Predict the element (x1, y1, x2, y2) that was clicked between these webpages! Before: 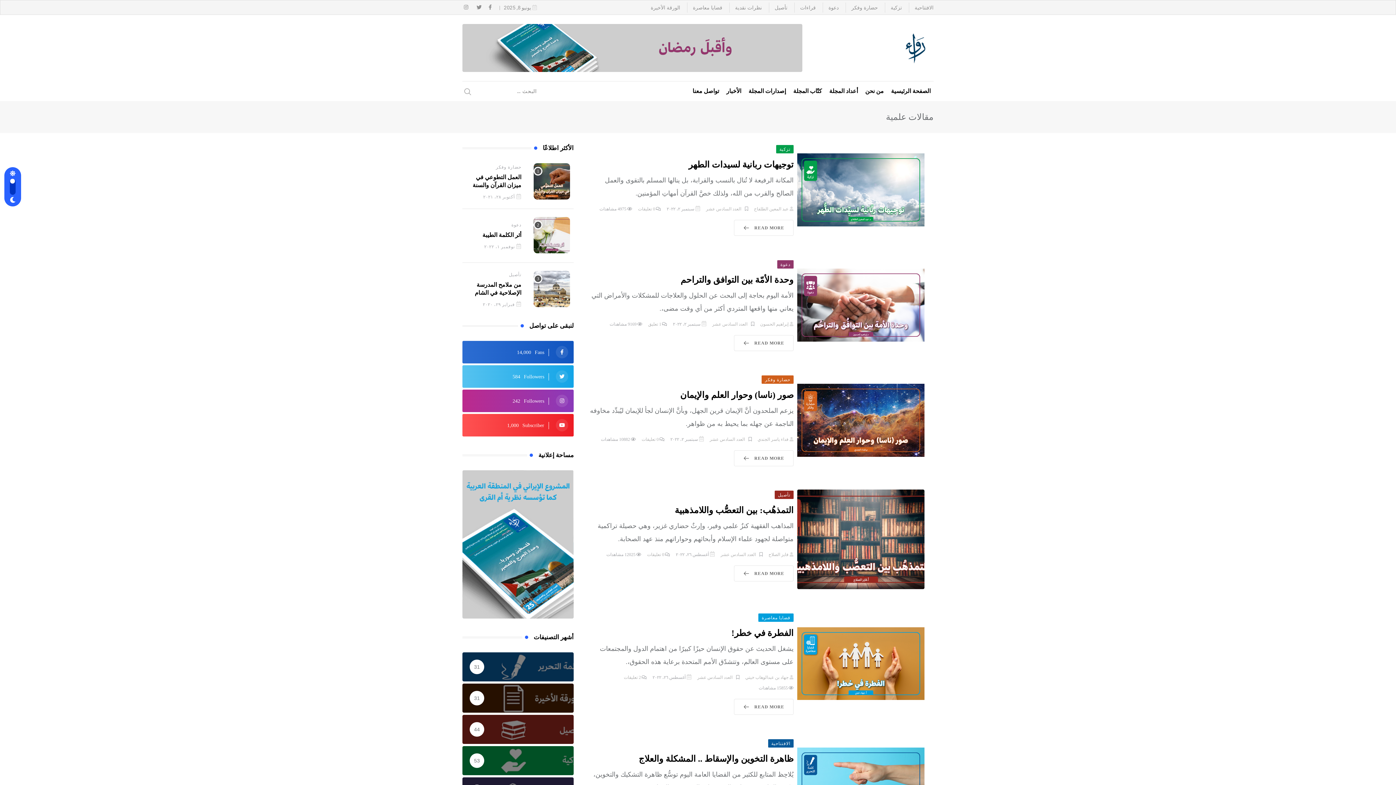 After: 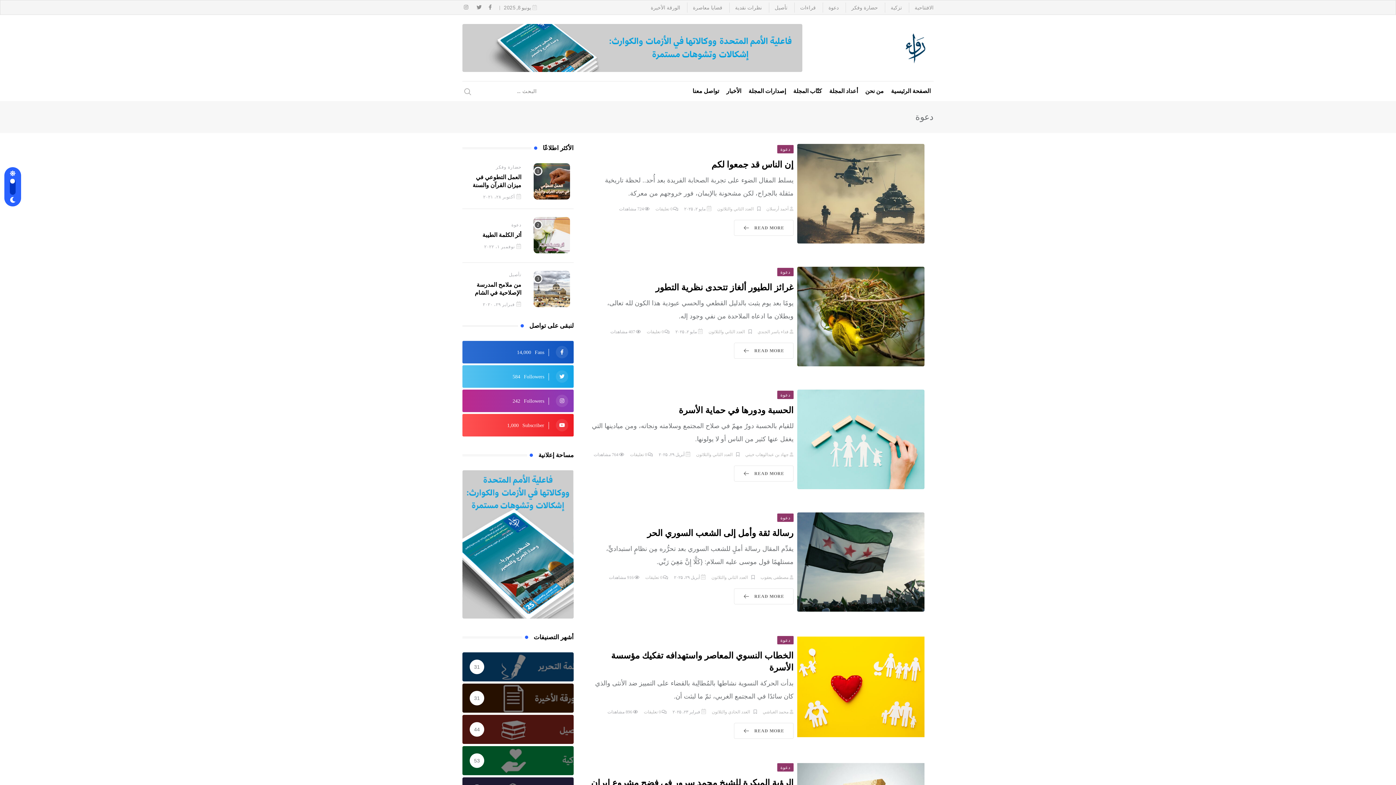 Action: bbox: (828, 4, 838, 10) label: دعوة